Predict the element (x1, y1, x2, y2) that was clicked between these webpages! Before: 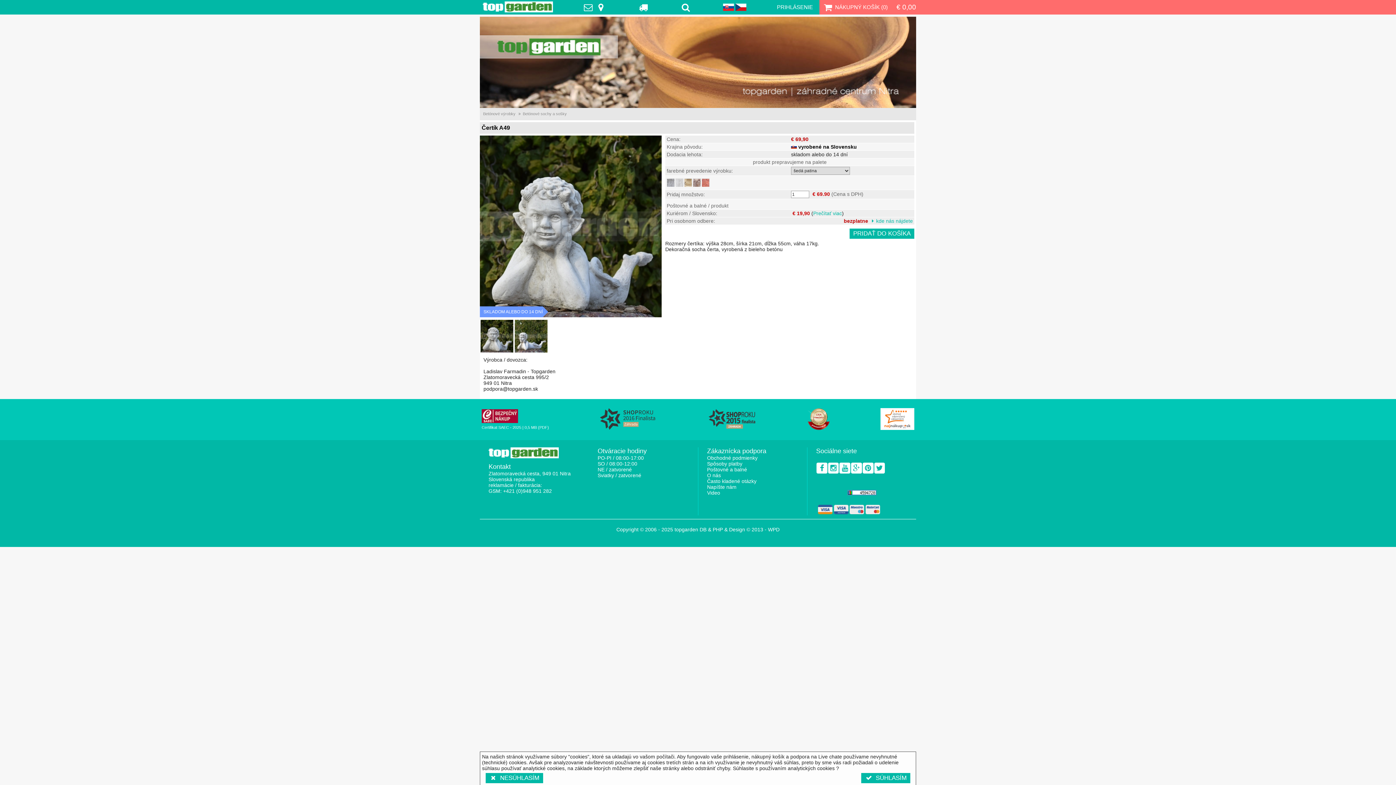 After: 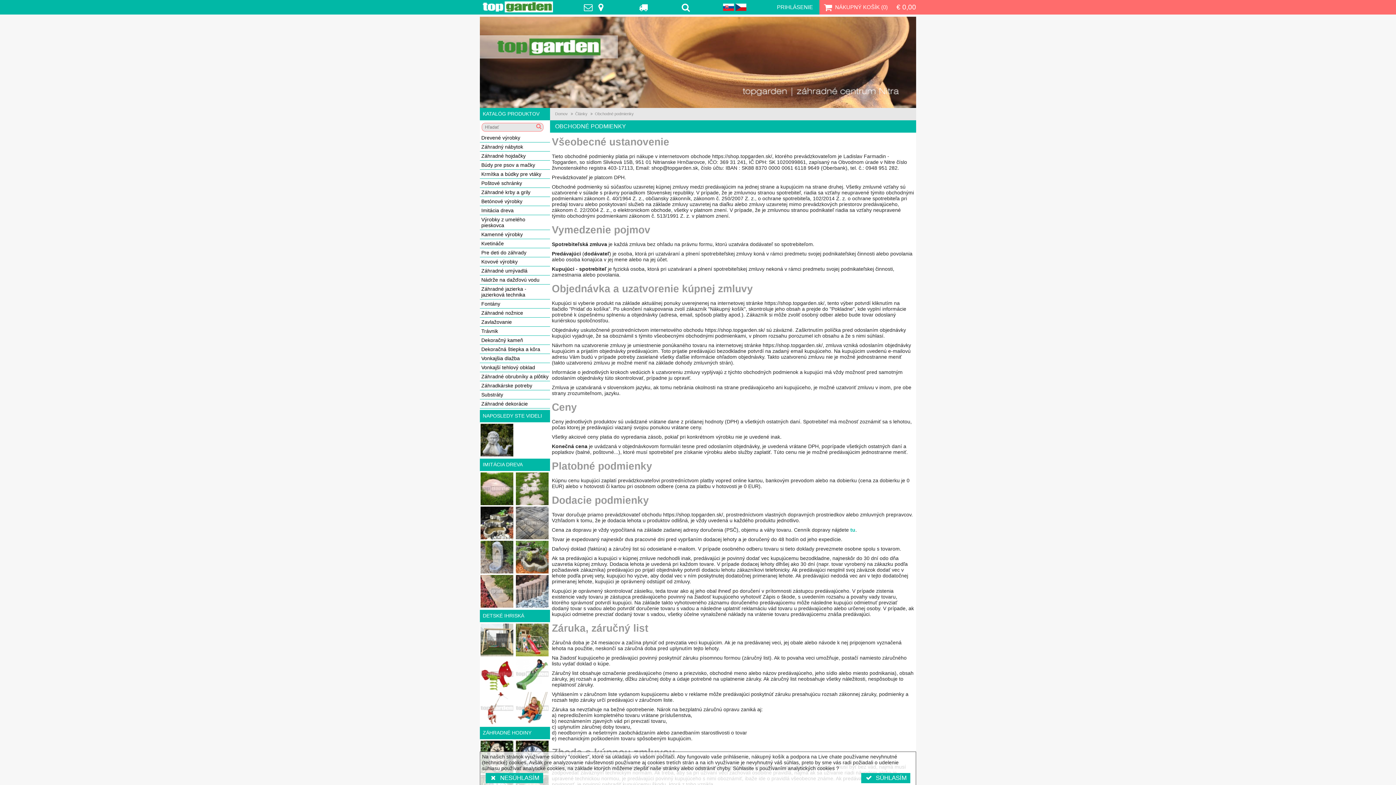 Action: label: Obchodné podmienky bbox: (707, 455, 757, 460)